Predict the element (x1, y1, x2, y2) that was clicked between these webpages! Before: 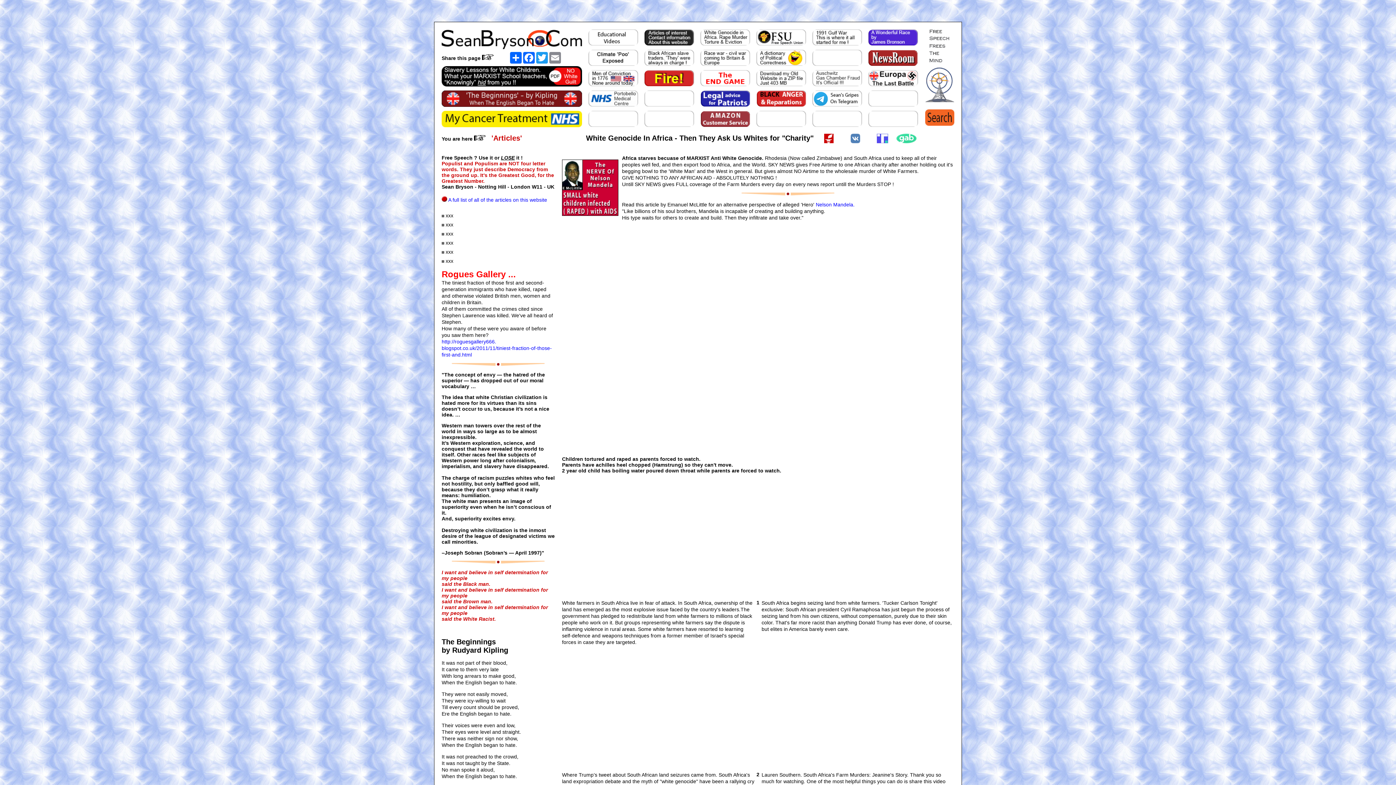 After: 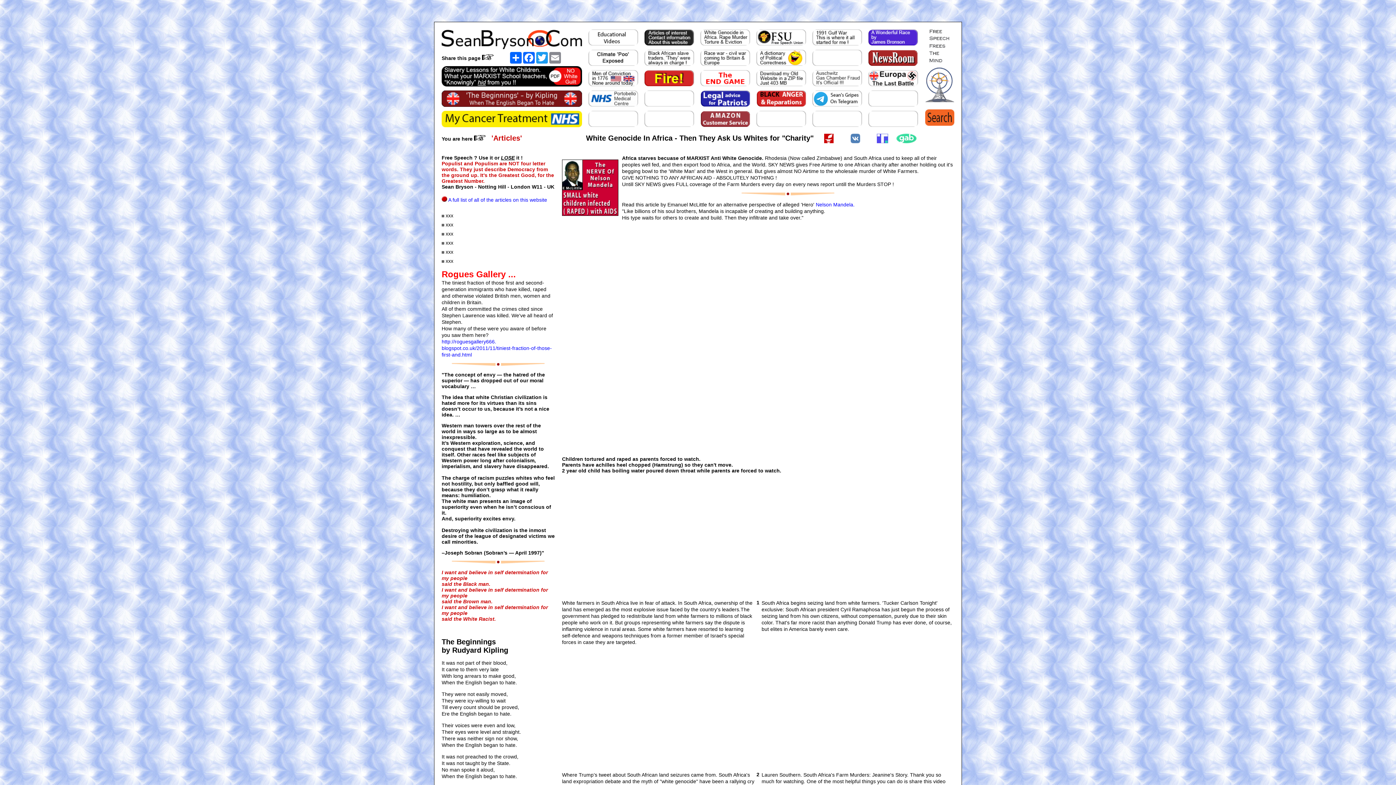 Action: bbox: (824, 138, 833, 144)